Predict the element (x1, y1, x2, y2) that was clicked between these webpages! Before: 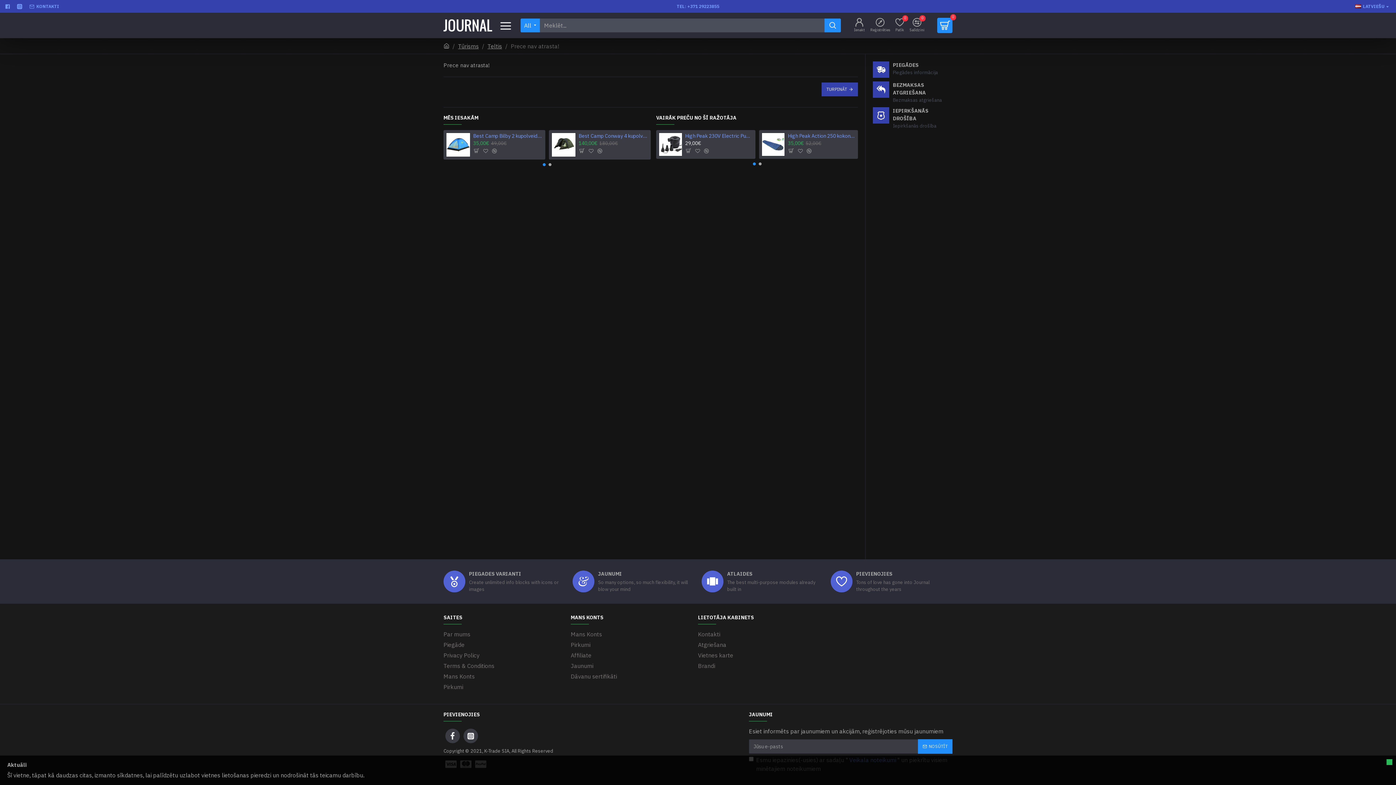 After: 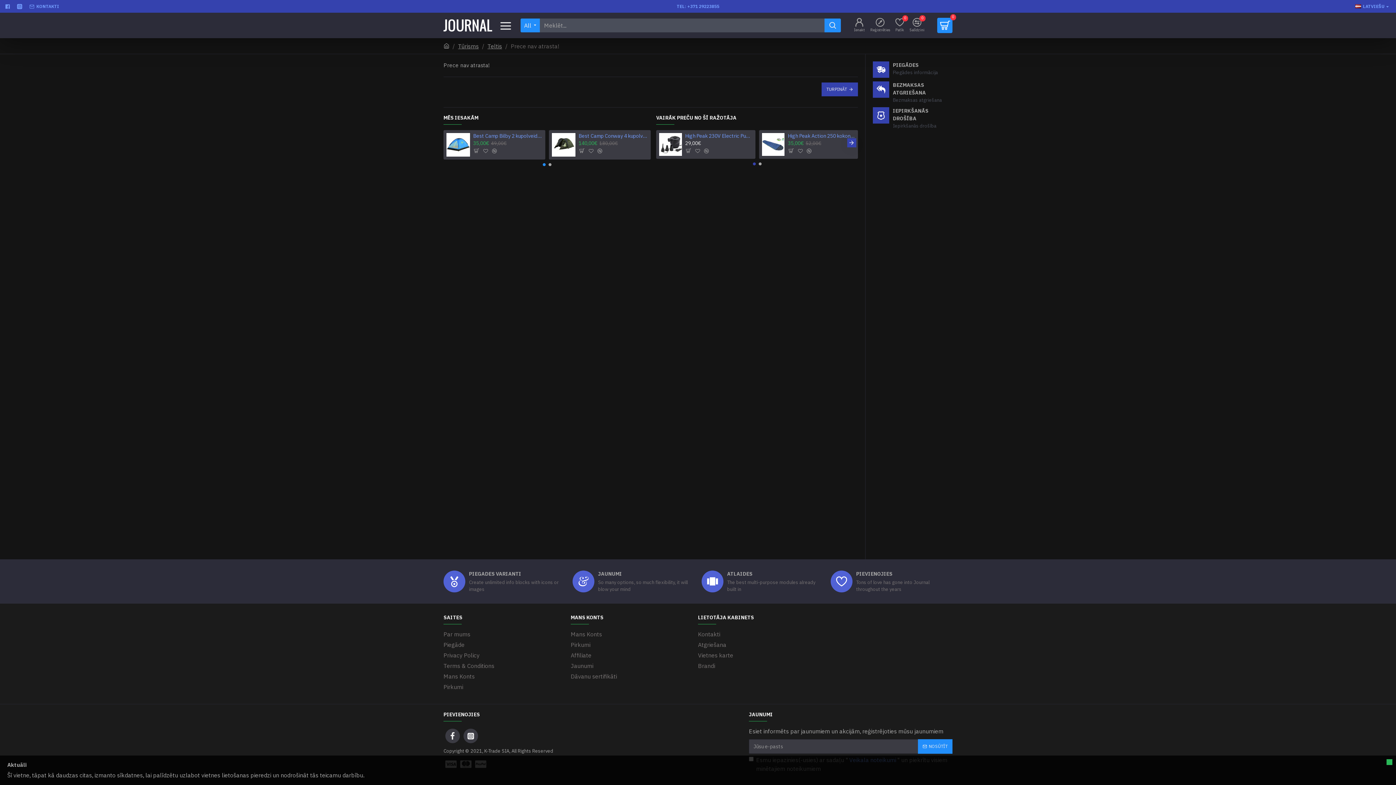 Action: bbox: (752, 162, 755, 165) label: Go to slide 1